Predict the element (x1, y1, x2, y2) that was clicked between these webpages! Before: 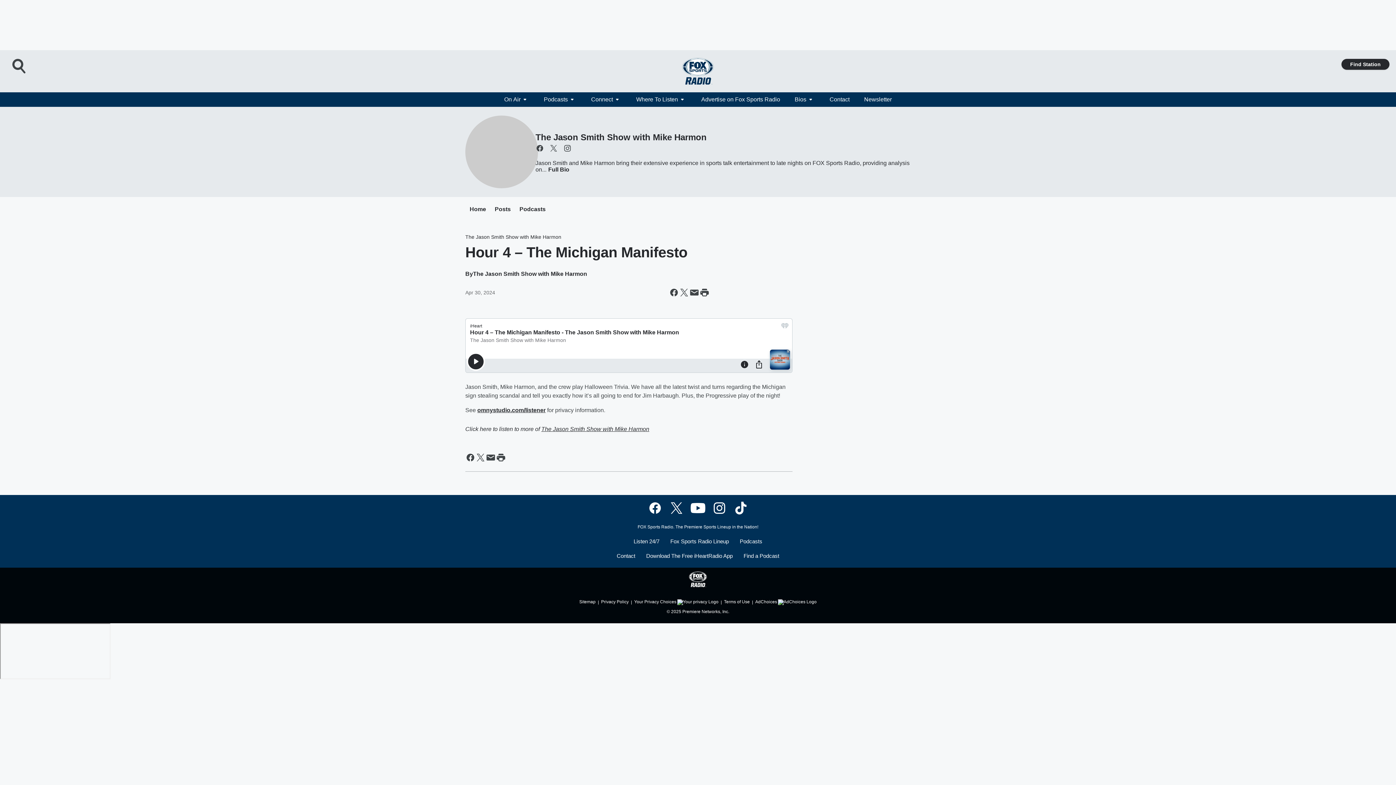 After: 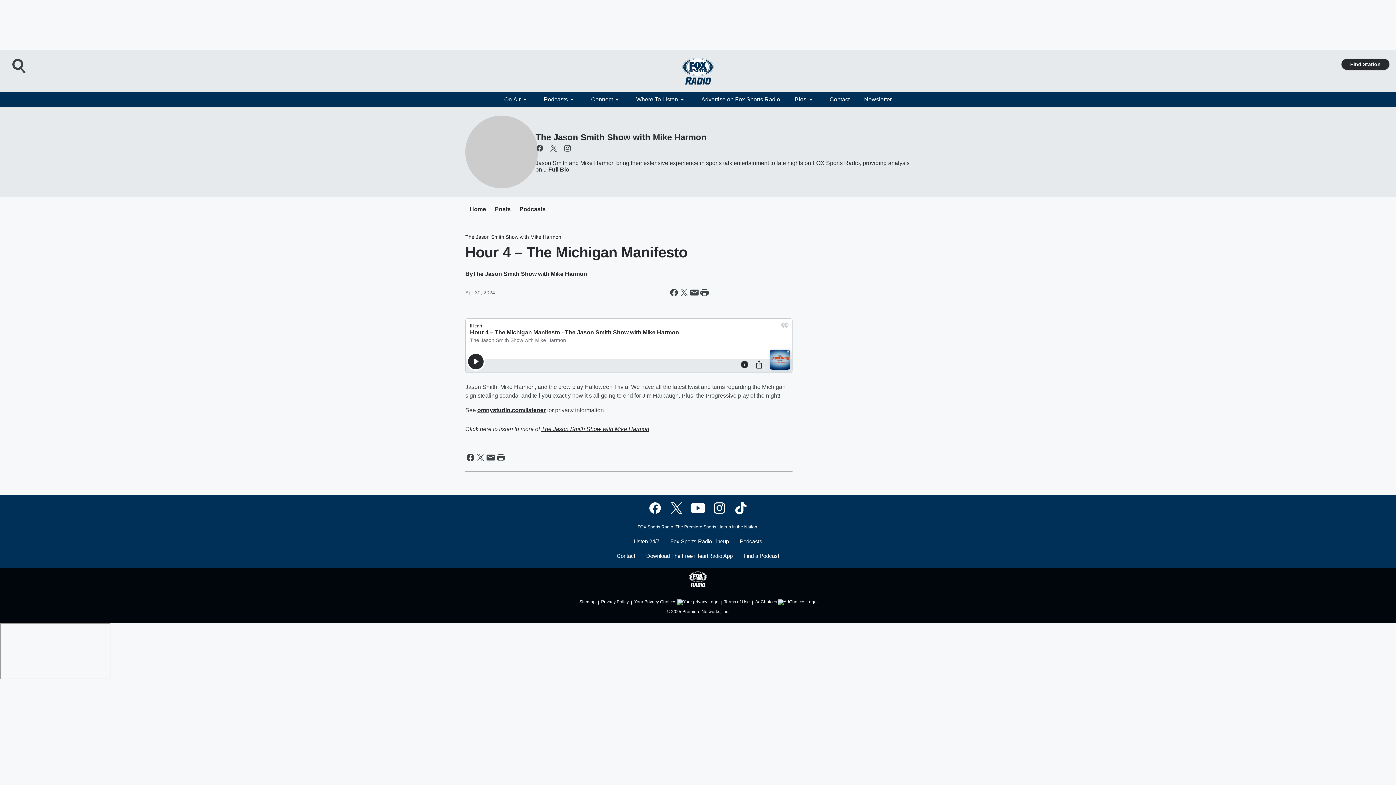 Action: bbox: (634, 596, 718, 605) label: Your Privacy Choices